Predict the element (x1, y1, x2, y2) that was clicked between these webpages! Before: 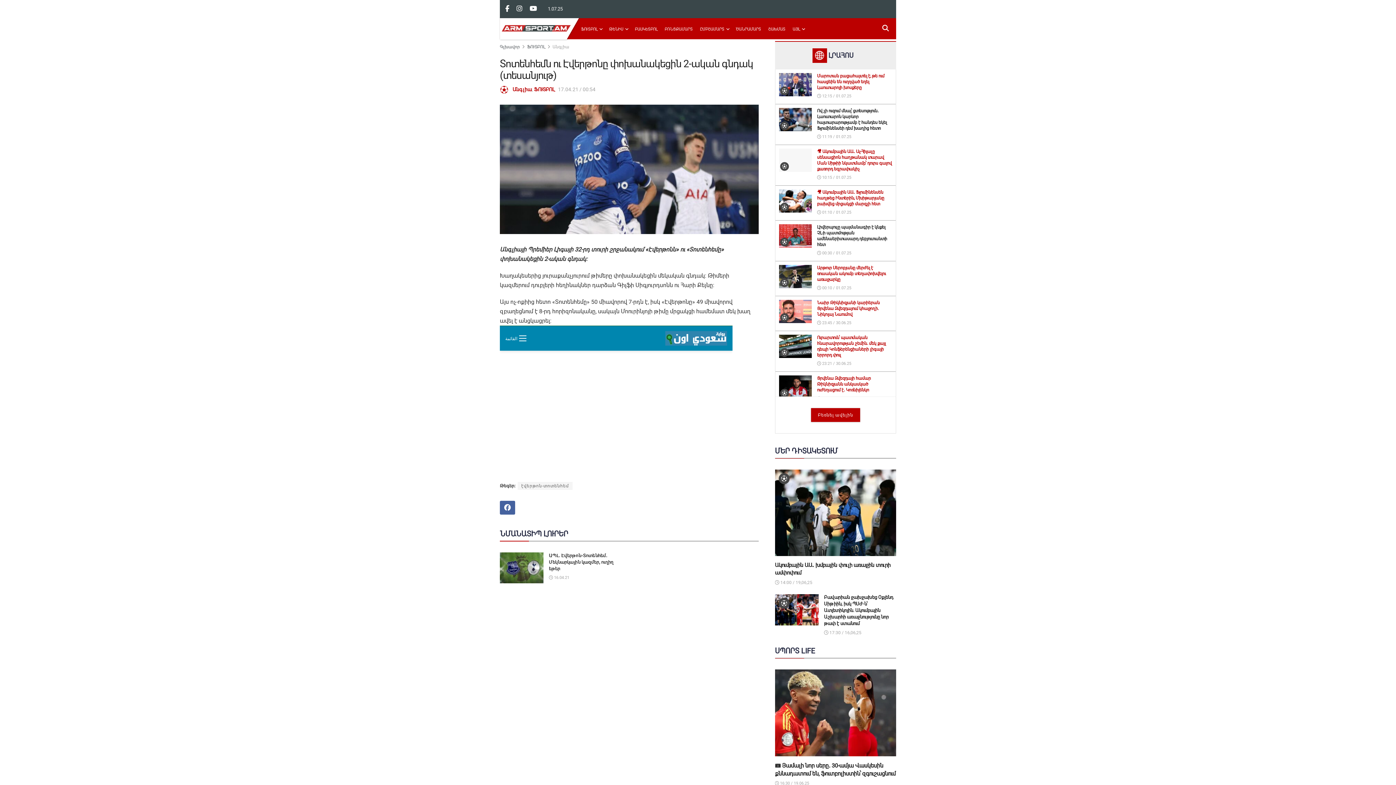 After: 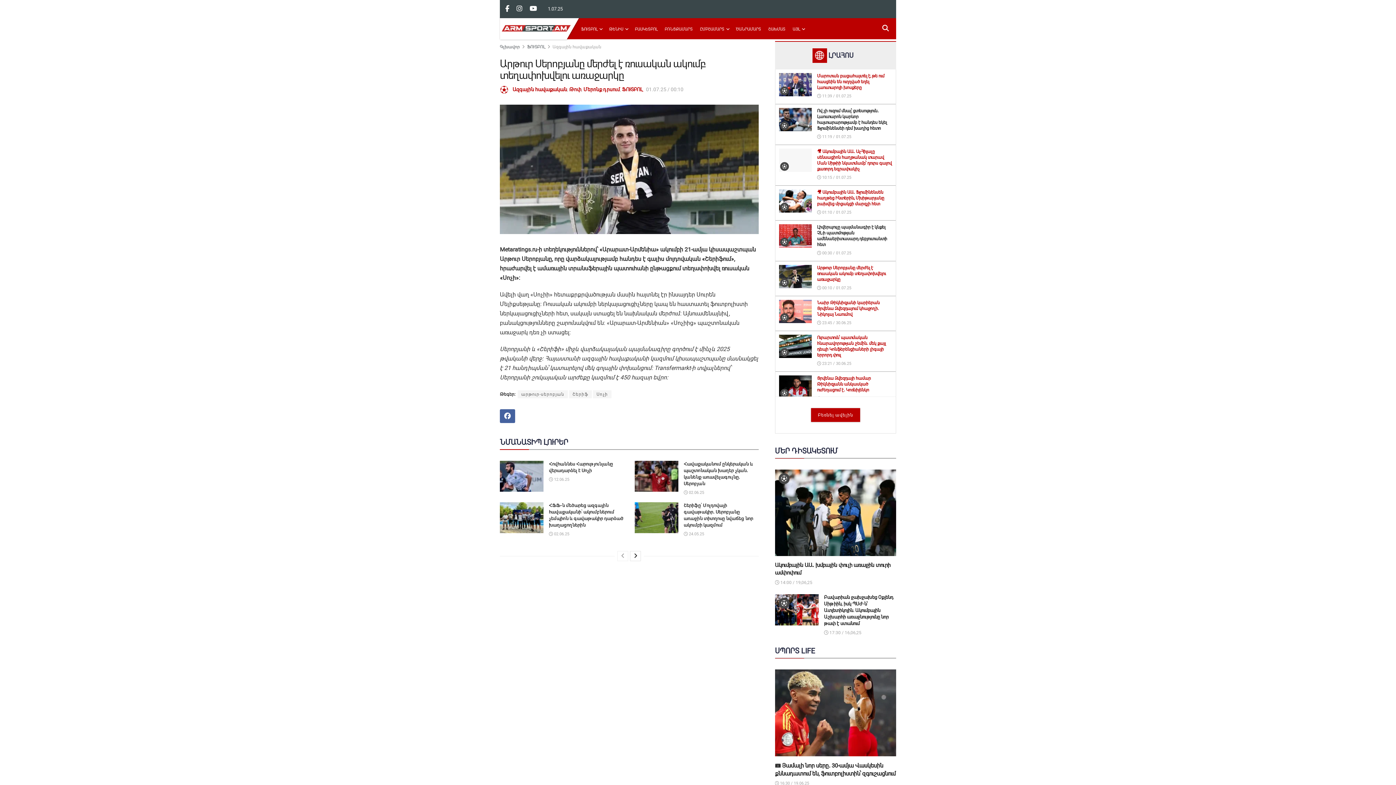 Action: label:  00:10 / 01.07.25 bbox: (817, 285, 851, 290)